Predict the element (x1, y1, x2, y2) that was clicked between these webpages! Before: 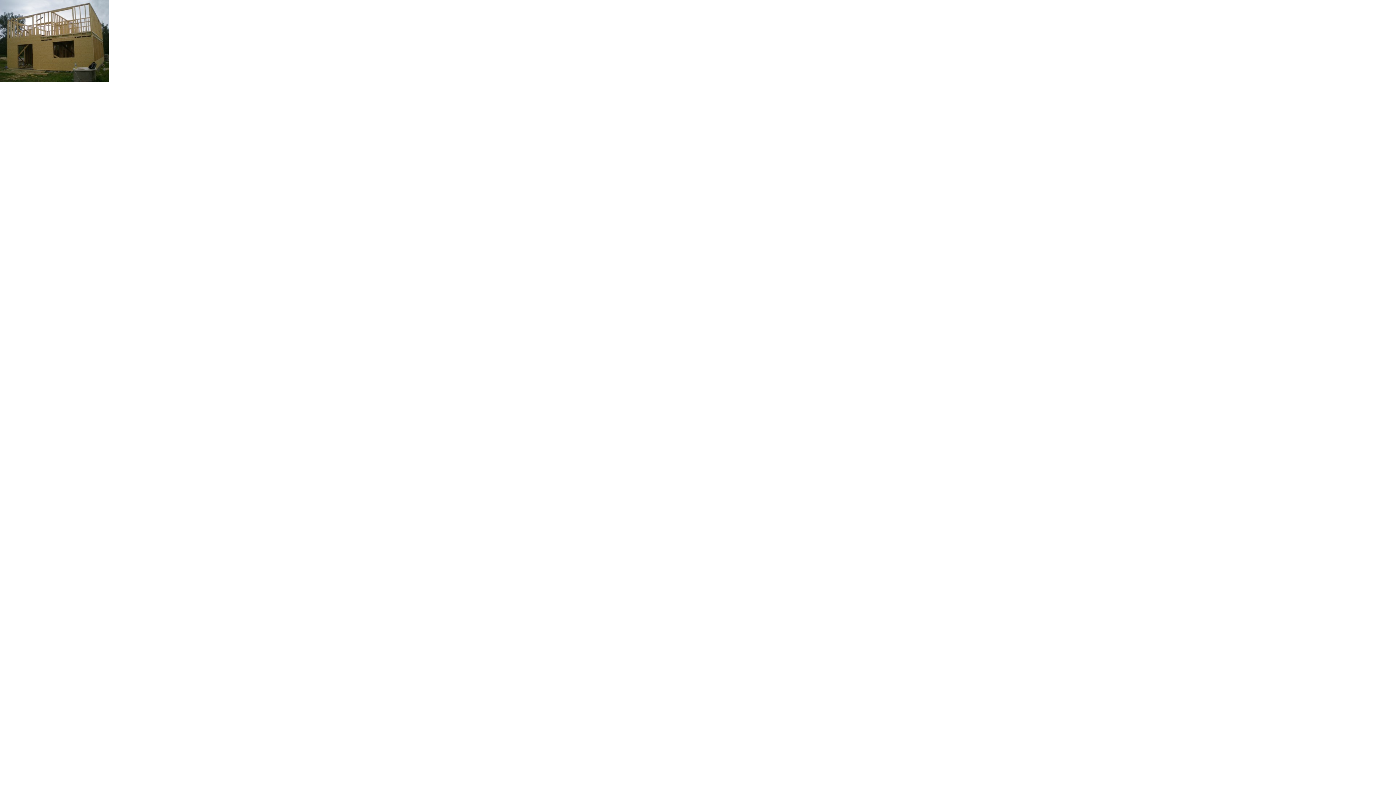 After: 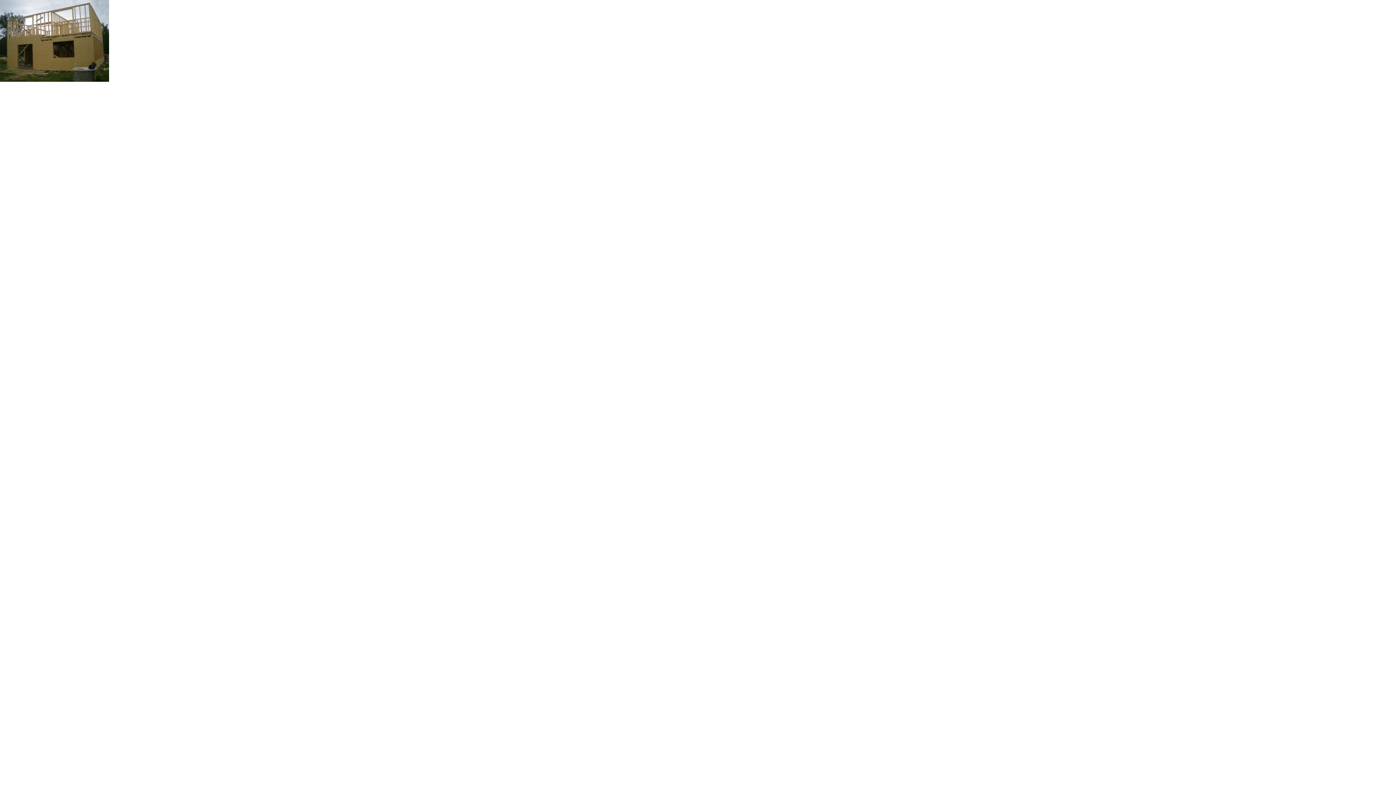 Action: bbox: (0, 76, 109, 82)